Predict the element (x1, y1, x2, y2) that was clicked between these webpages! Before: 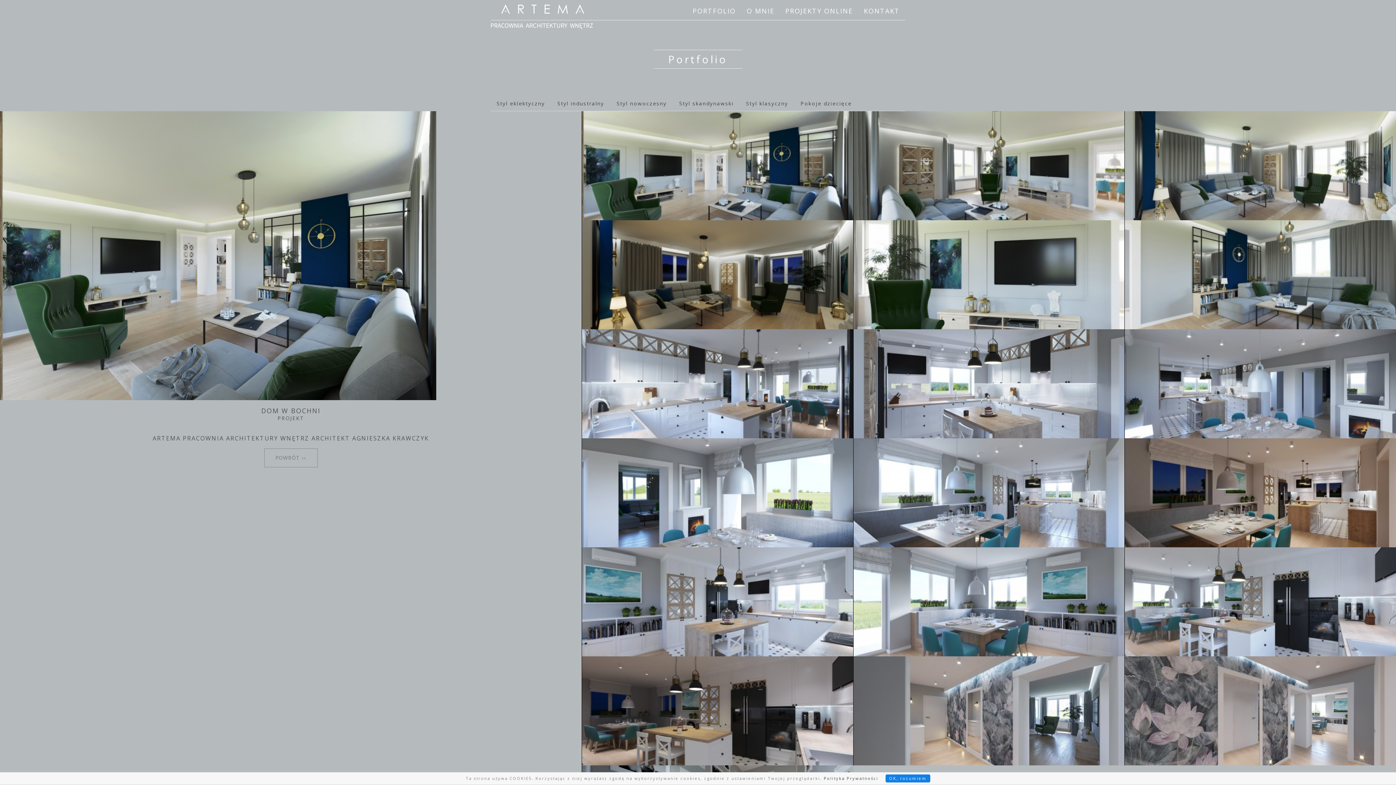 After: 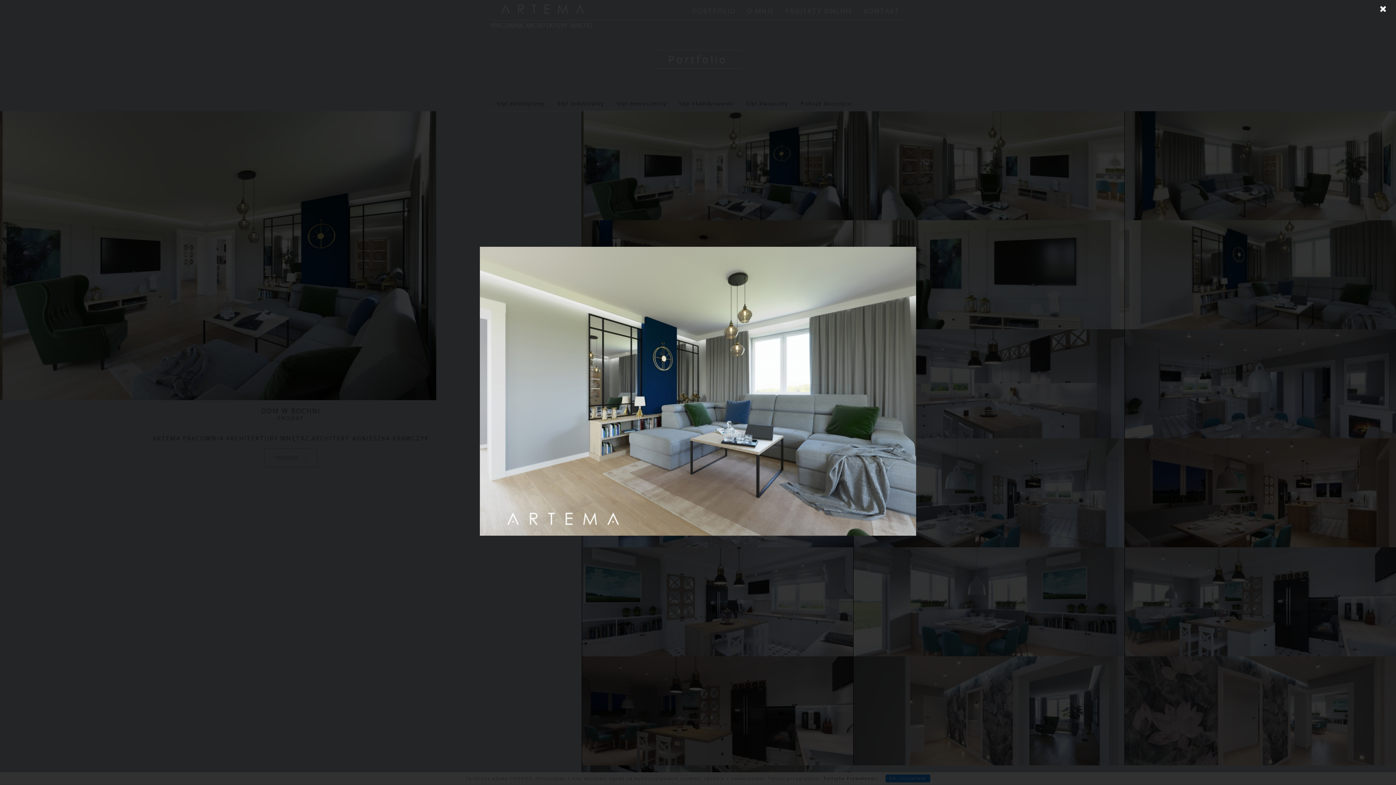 Action: bbox: (1124, 220, 1396, 329)